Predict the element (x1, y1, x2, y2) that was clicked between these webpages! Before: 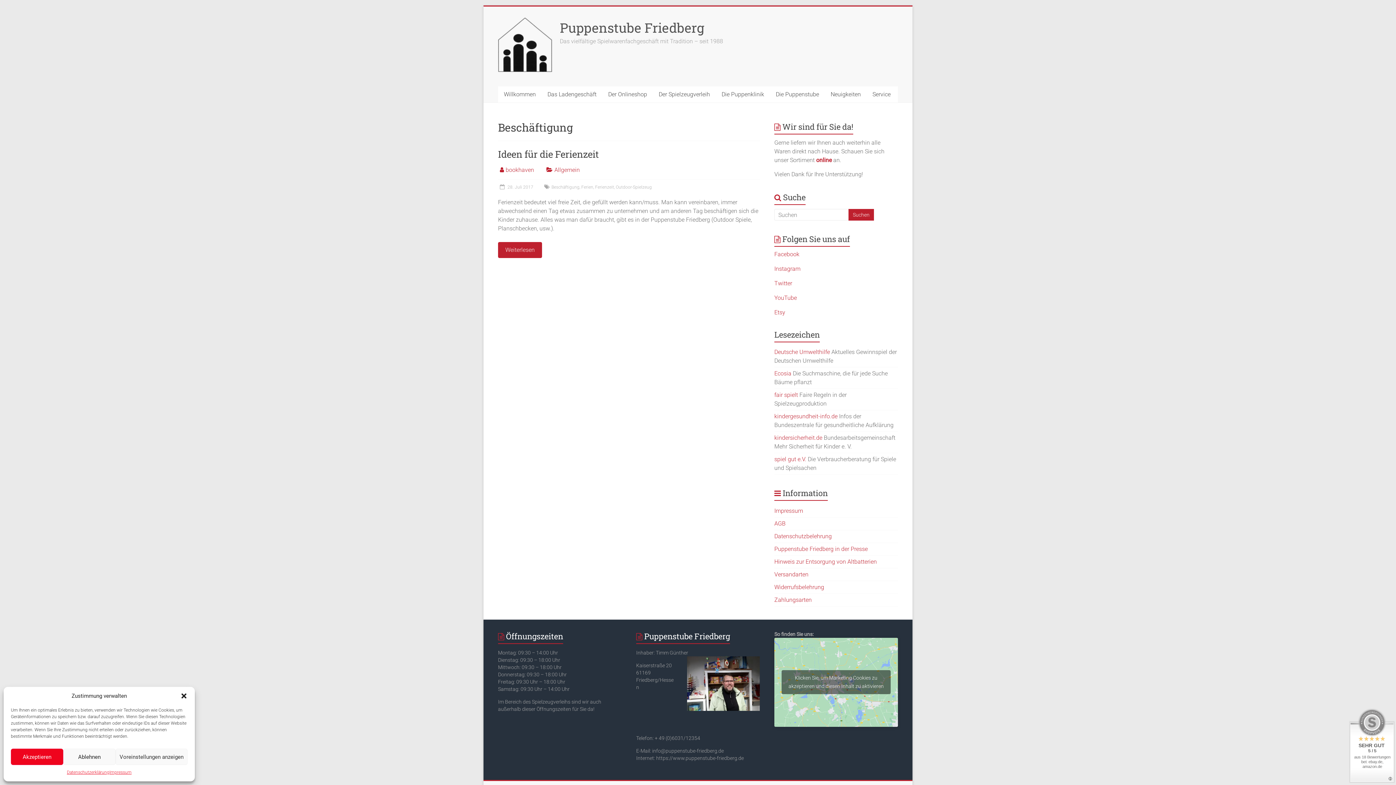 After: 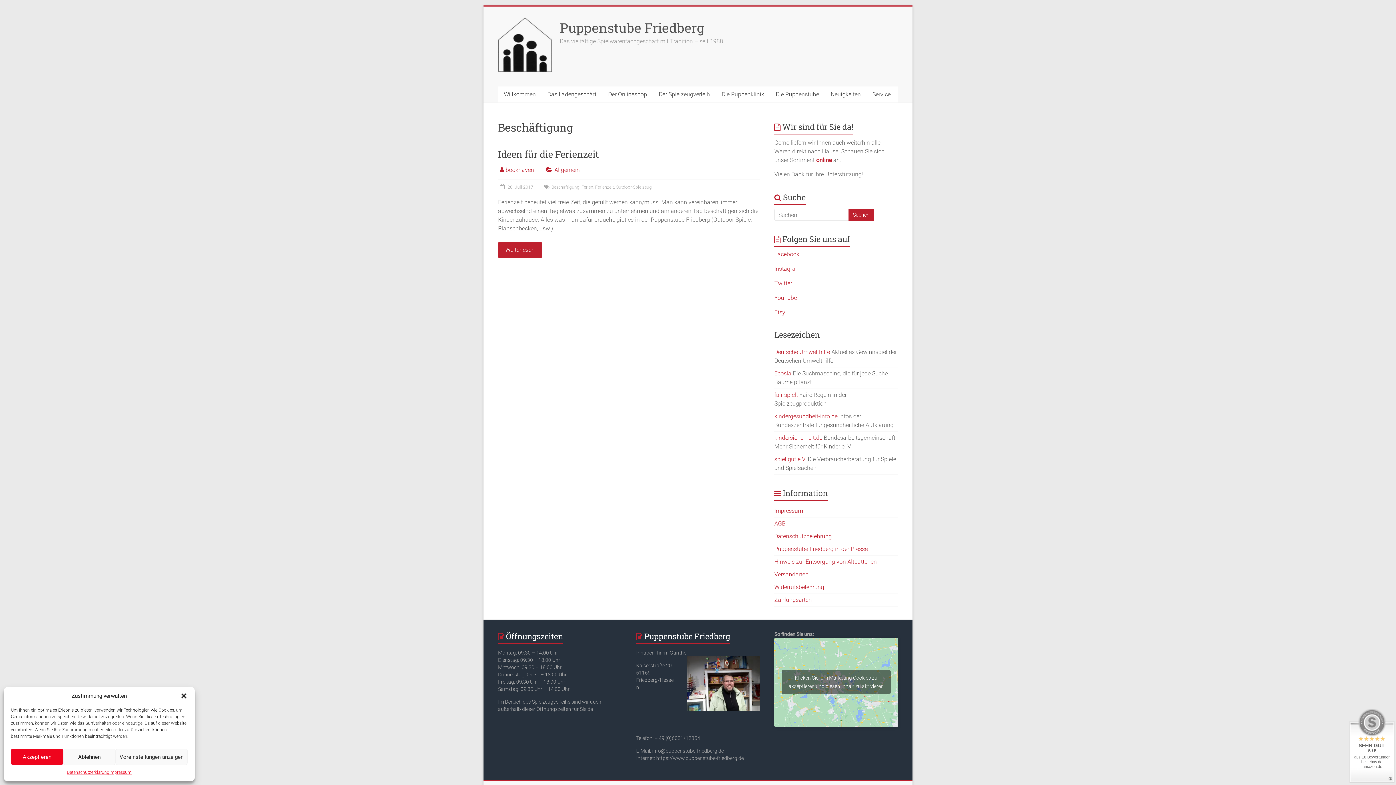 Action: bbox: (774, 413, 837, 420) label: kindergesundheit-info.de